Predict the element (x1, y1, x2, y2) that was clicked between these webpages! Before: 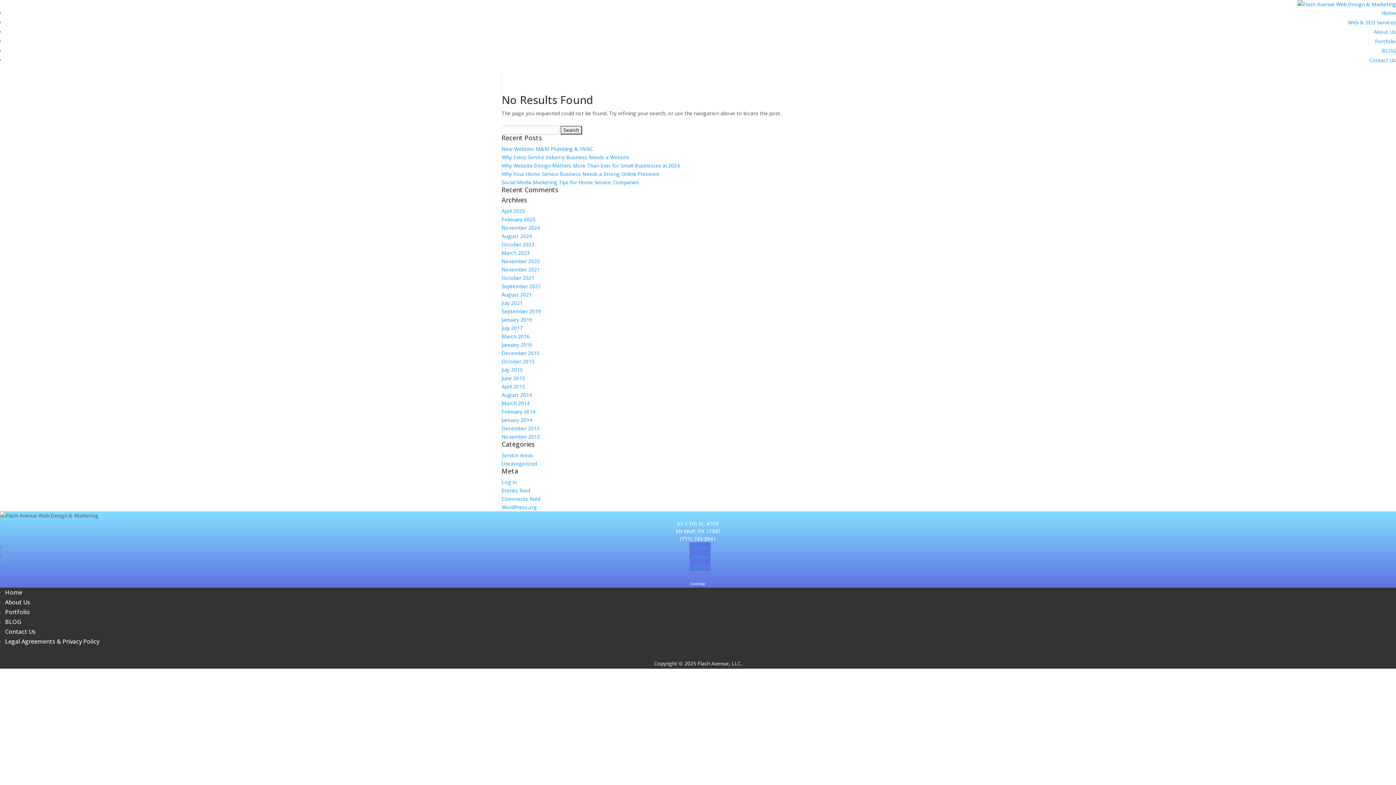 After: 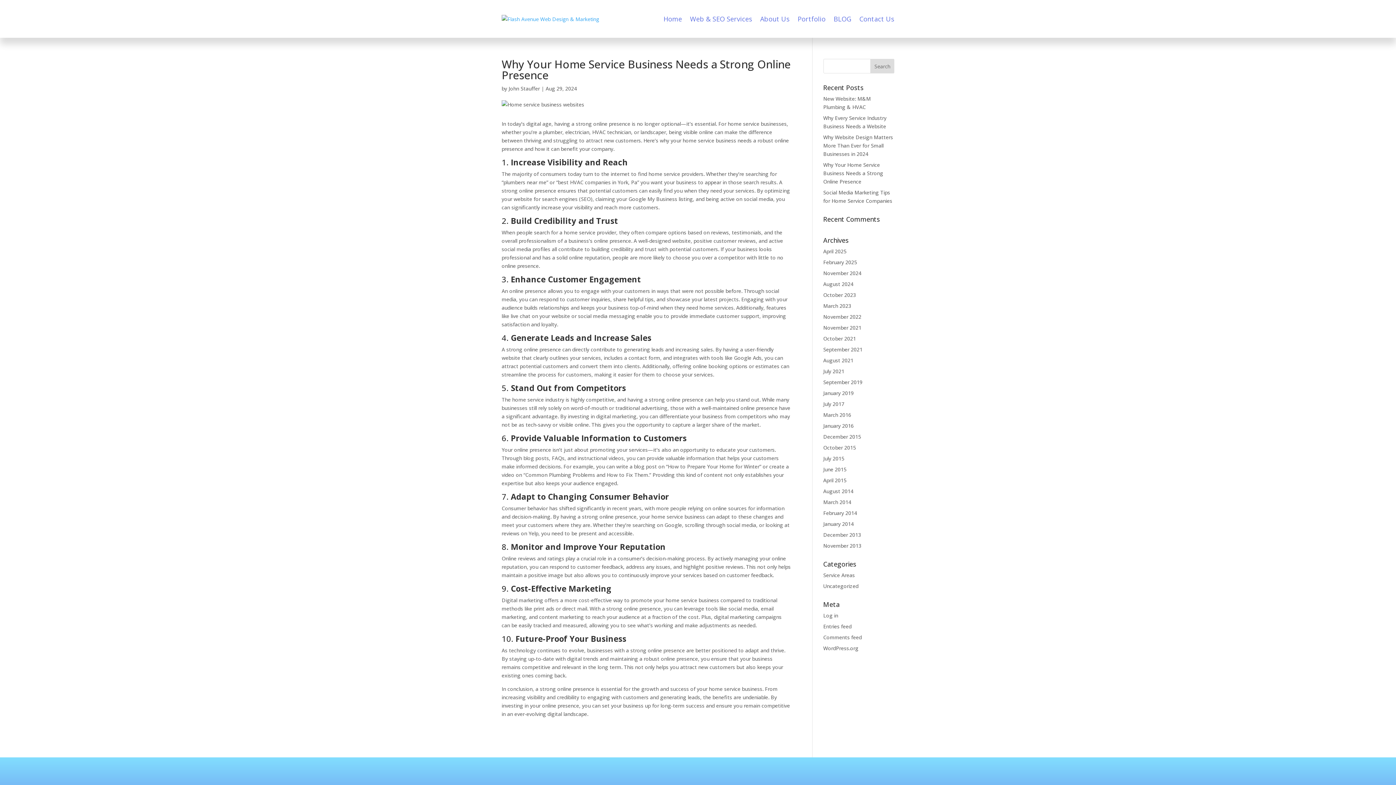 Action: label: Why Your Home Service Business Needs a Strong Online Presence bbox: (501, 170, 659, 177)